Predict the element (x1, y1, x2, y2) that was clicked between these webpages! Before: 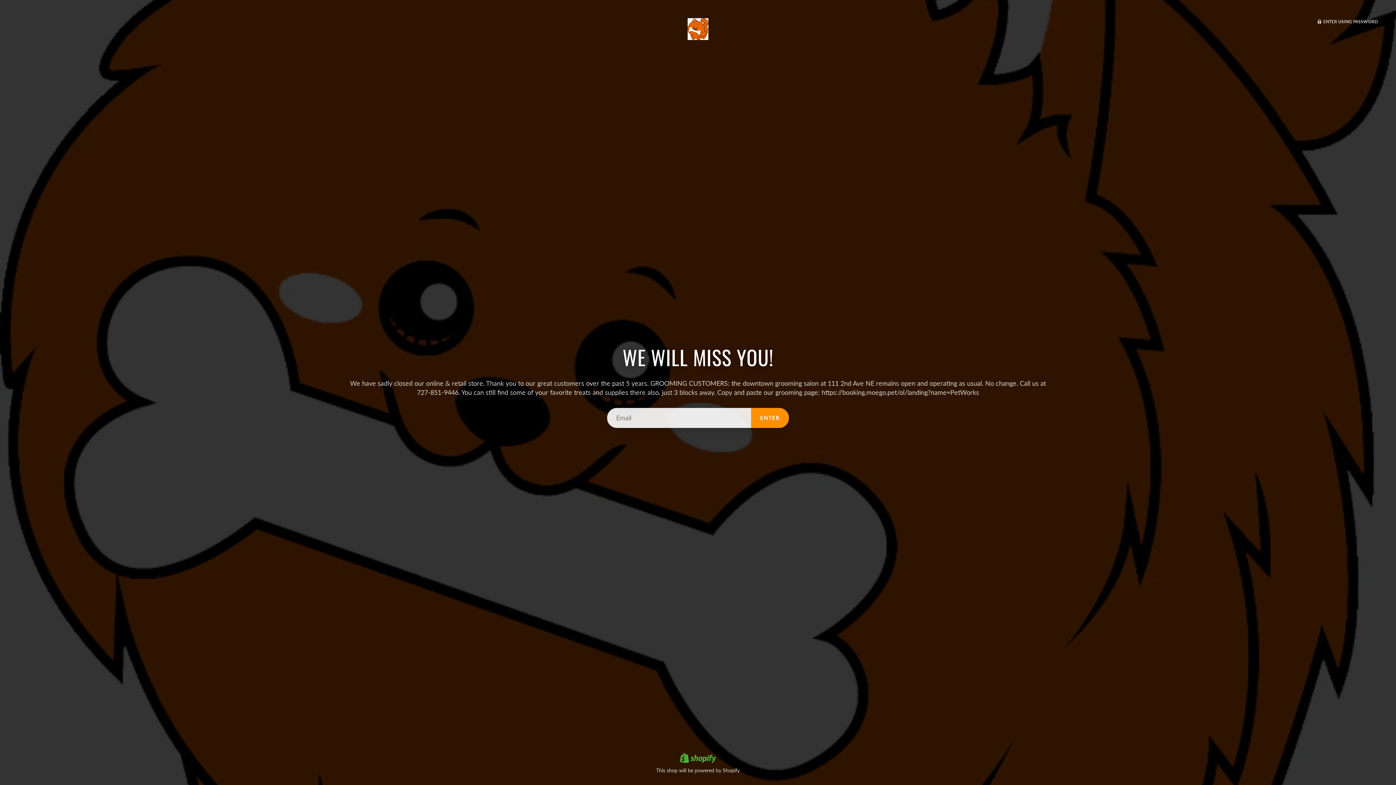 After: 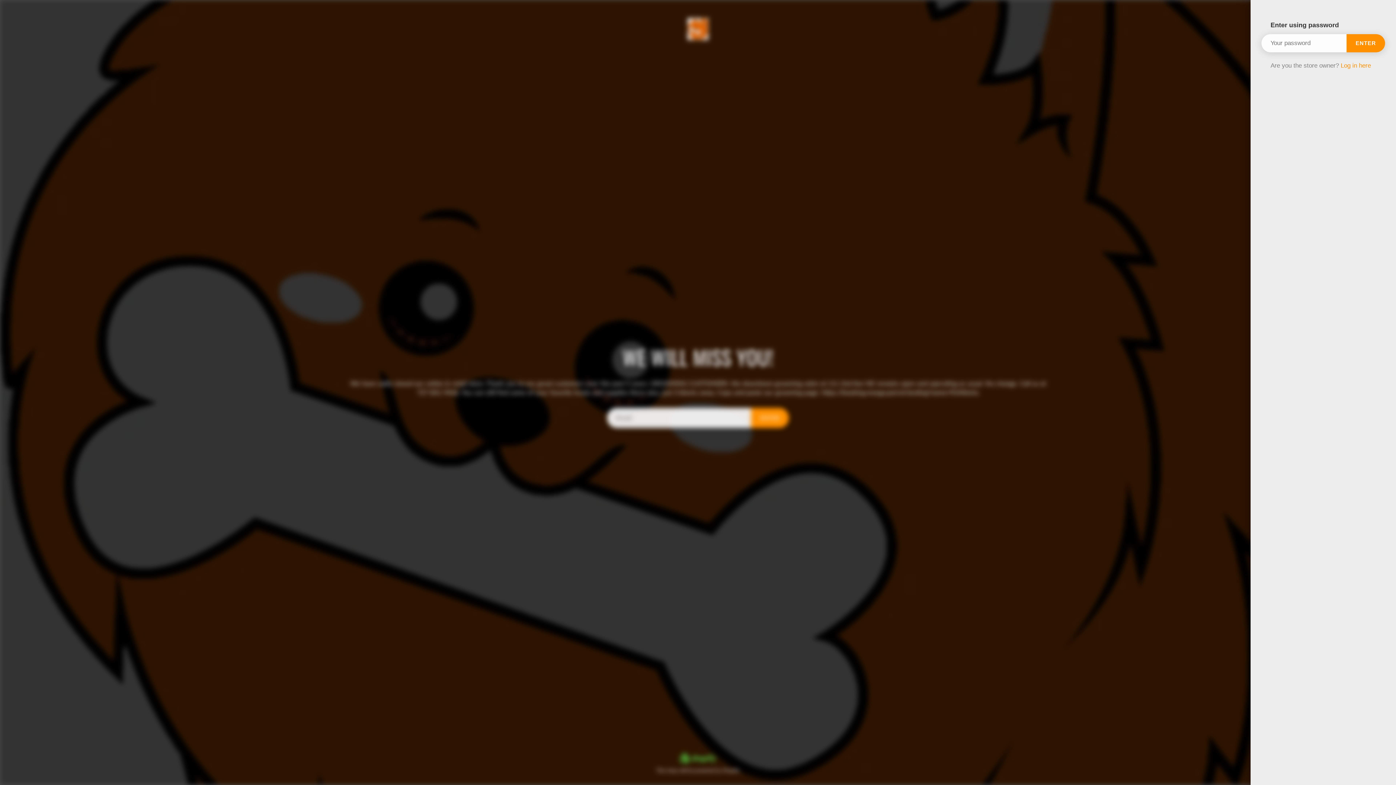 Action: label:  ENTER USING PASSWORD bbox: (1317, 18, 1378, 24)